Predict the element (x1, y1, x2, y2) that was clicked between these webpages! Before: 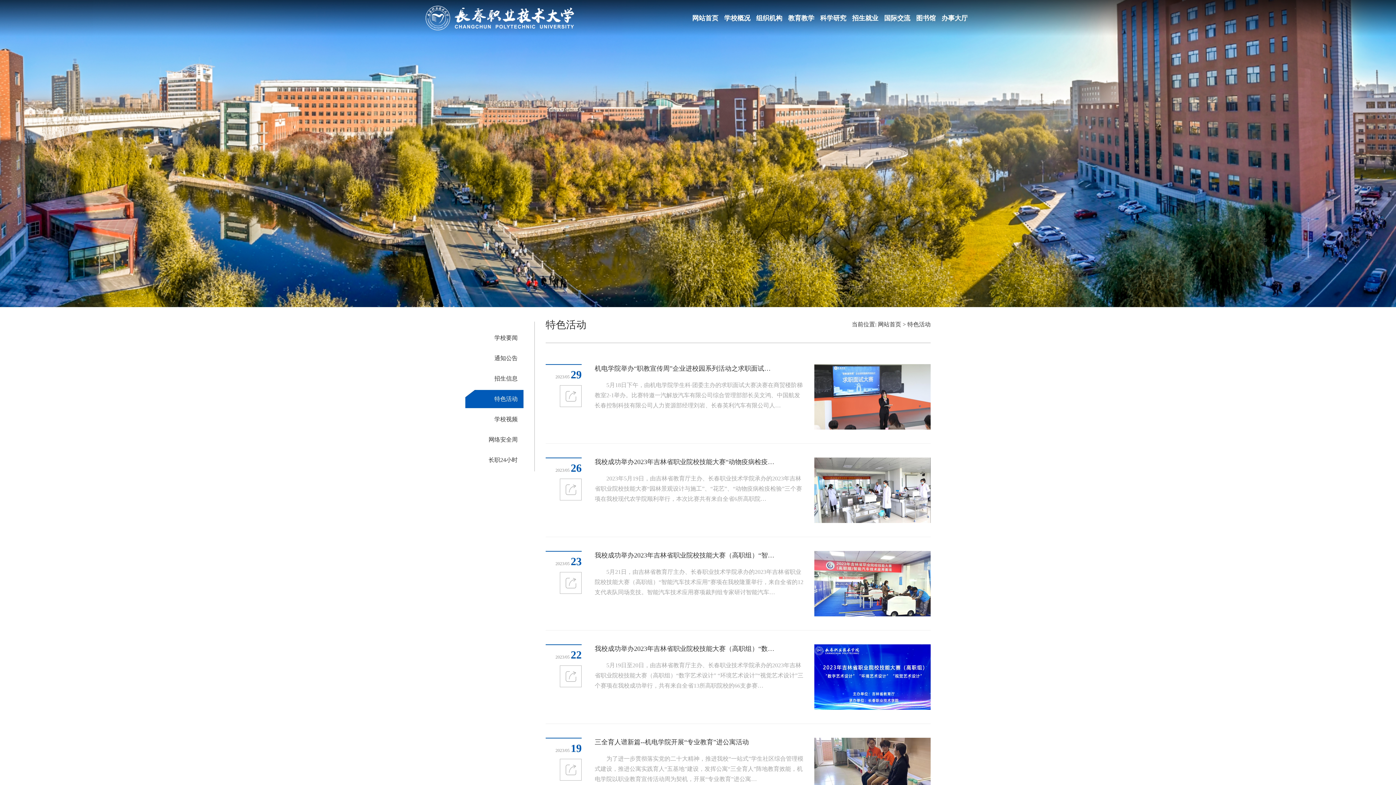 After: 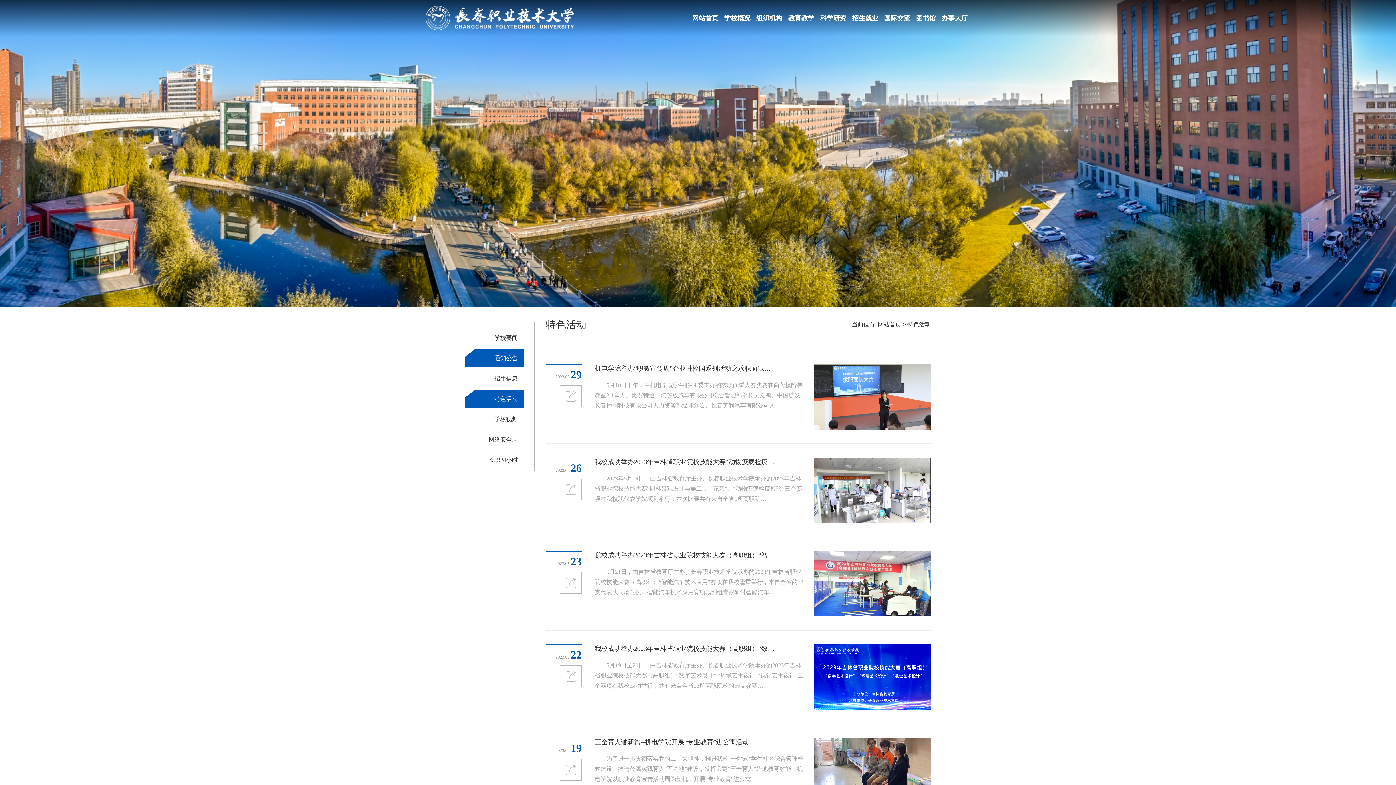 Action: label: 通知公告 bbox: (465, 349, 523, 367)